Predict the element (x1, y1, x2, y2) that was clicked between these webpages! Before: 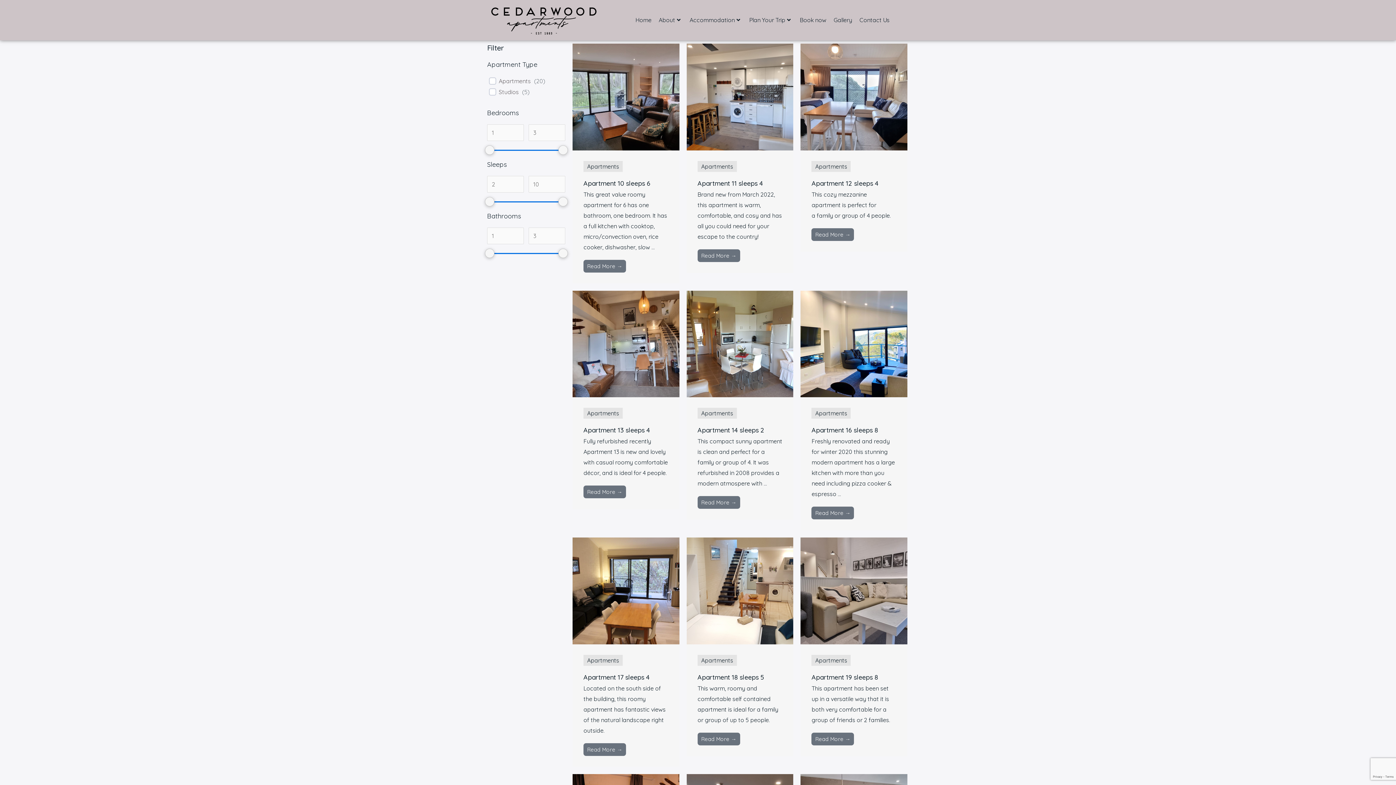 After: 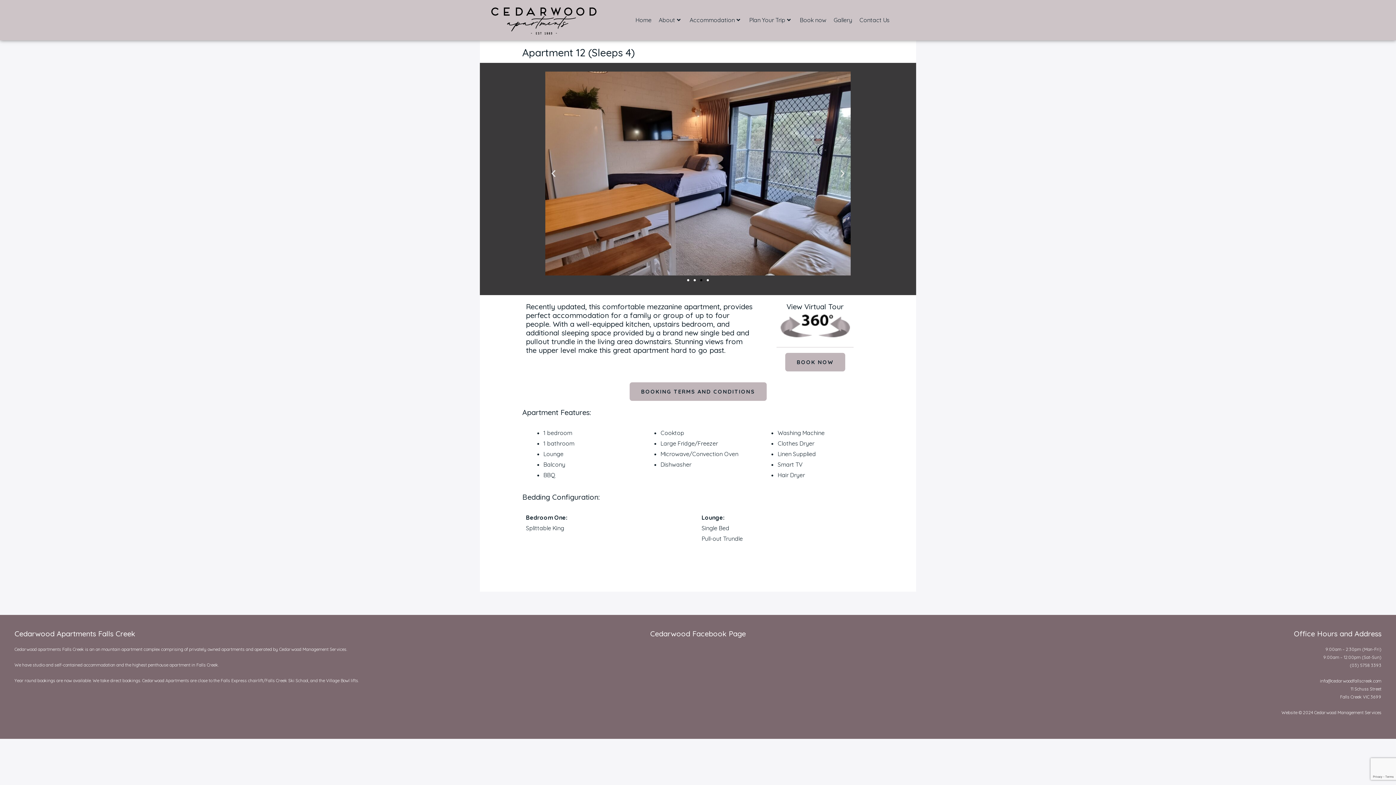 Action: label: Apartment 12 sleeps 4 bbox: (811, 179, 878, 187)